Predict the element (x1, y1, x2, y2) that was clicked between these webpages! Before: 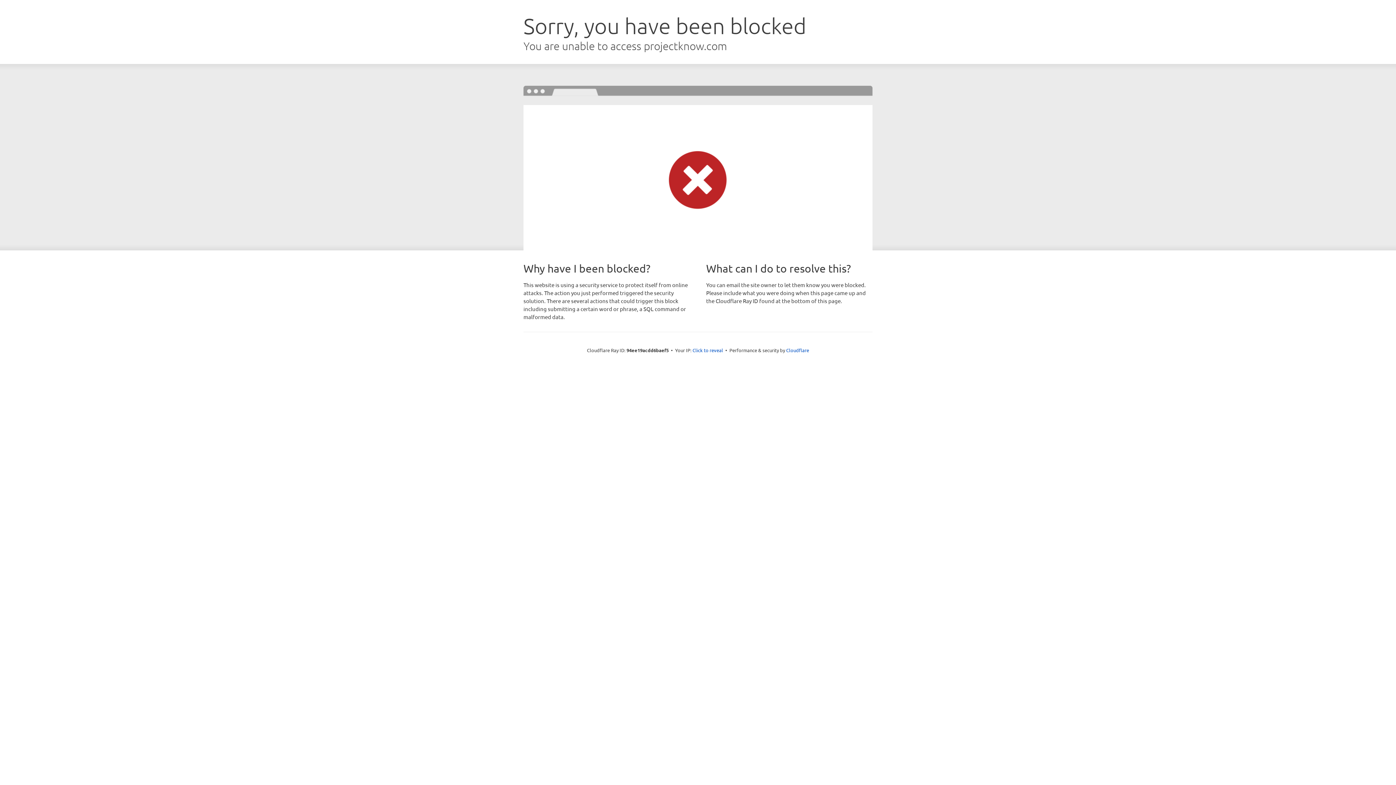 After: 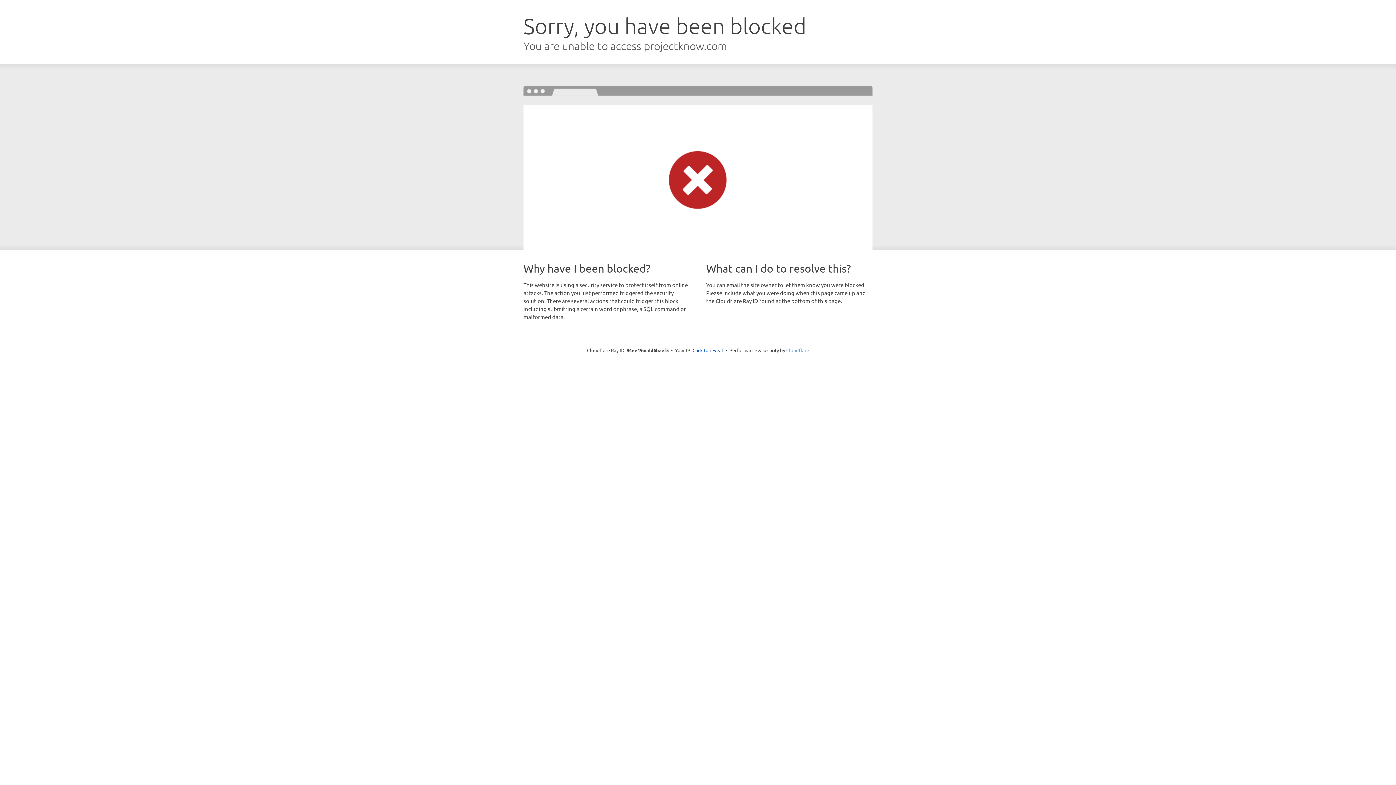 Action: label: Cloudflare bbox: (786, 347, 809, 353)